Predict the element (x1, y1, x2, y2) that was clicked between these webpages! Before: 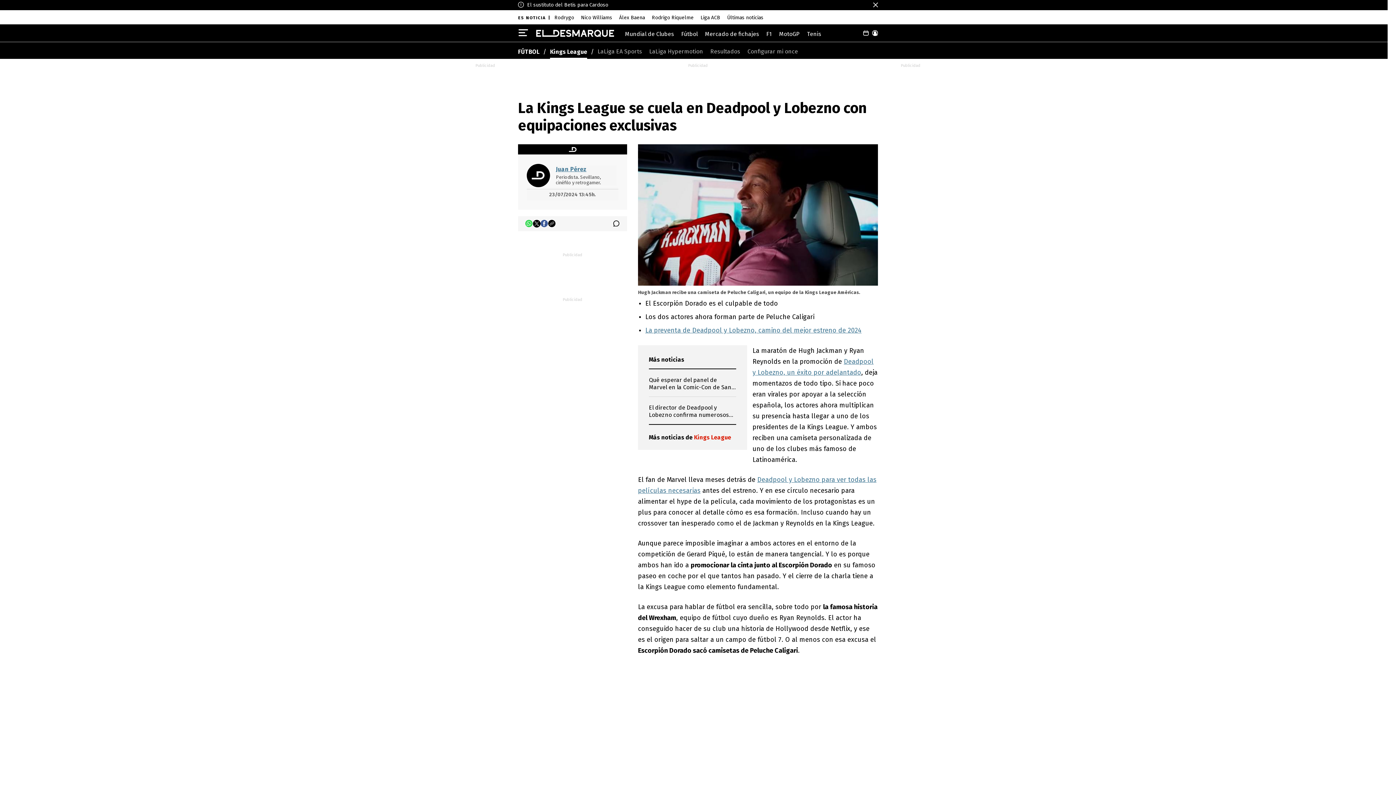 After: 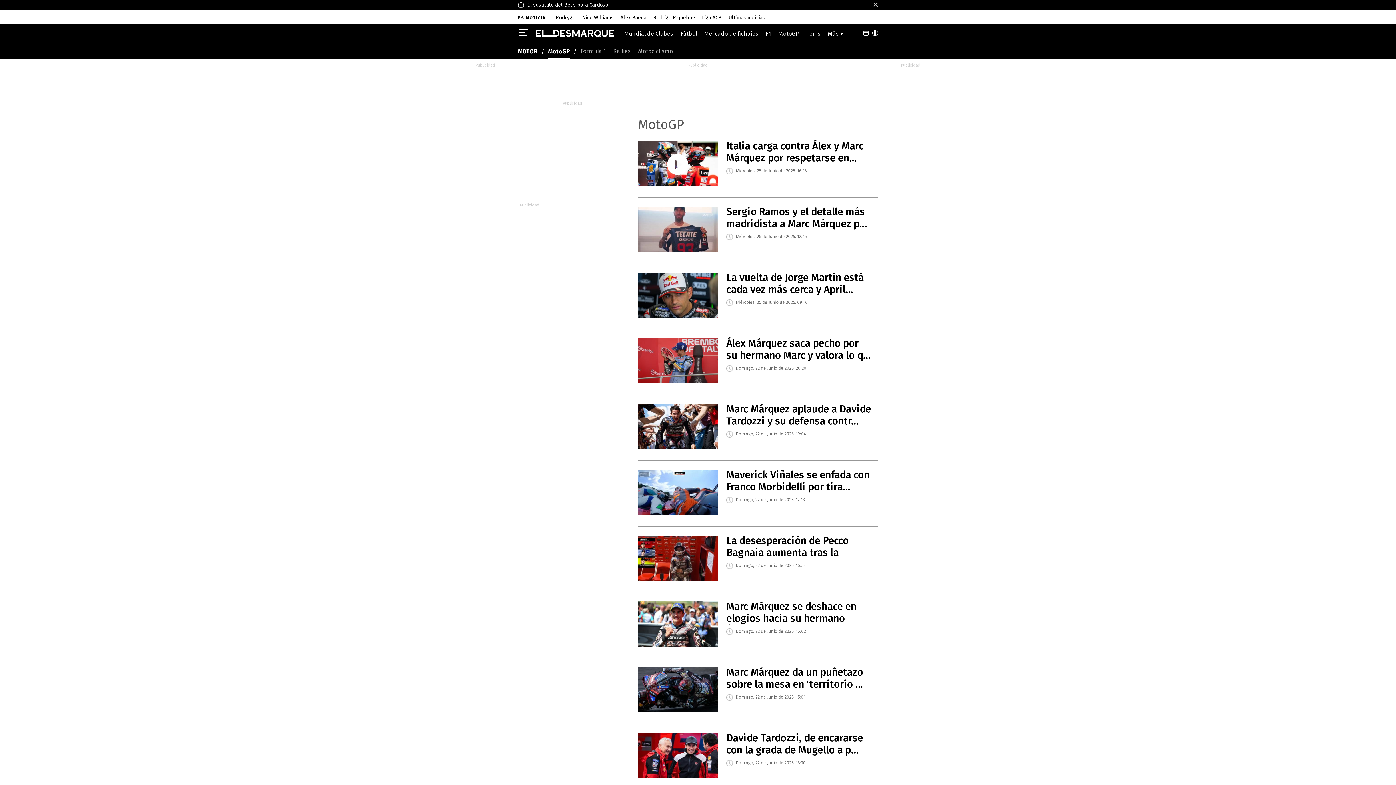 Action: bbox: (779, 30, 800, 37) label: MotoGP